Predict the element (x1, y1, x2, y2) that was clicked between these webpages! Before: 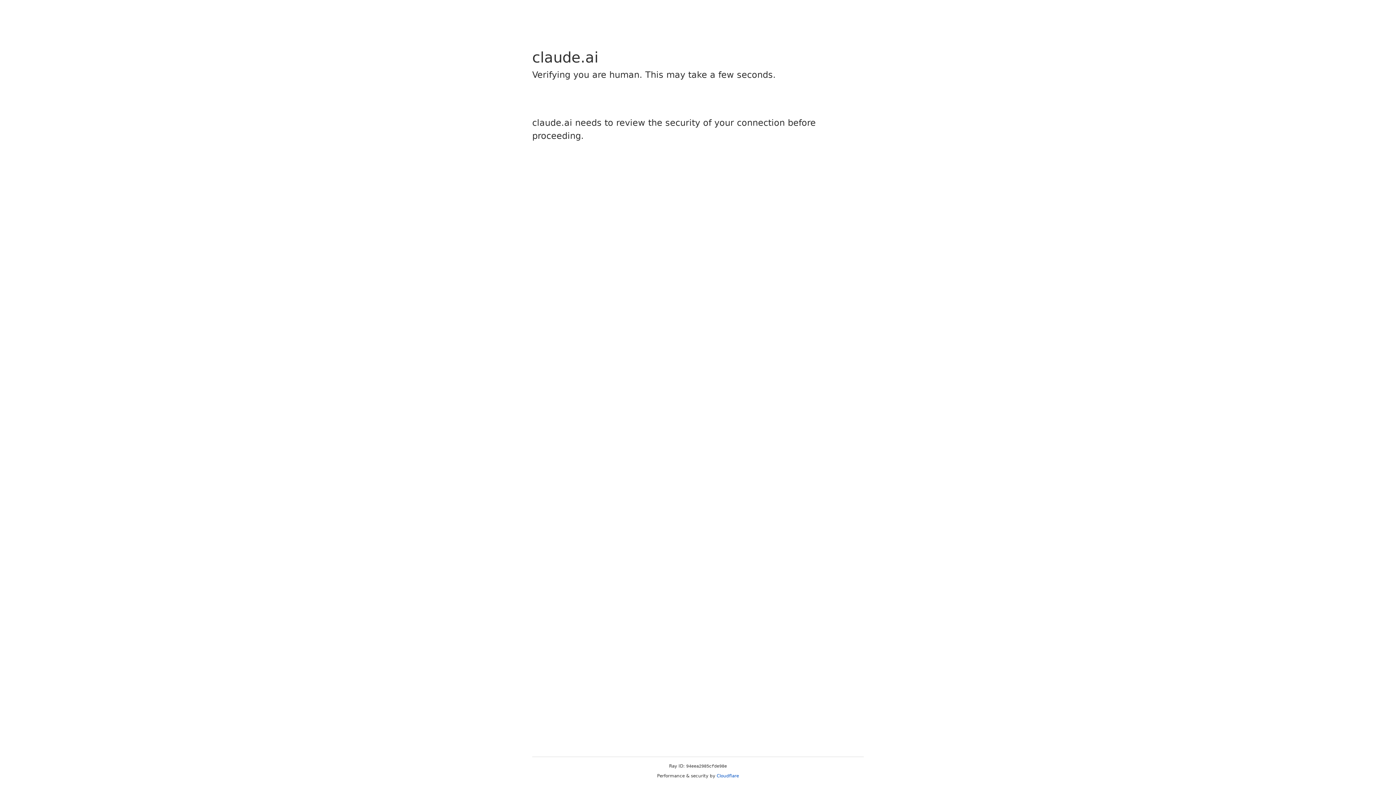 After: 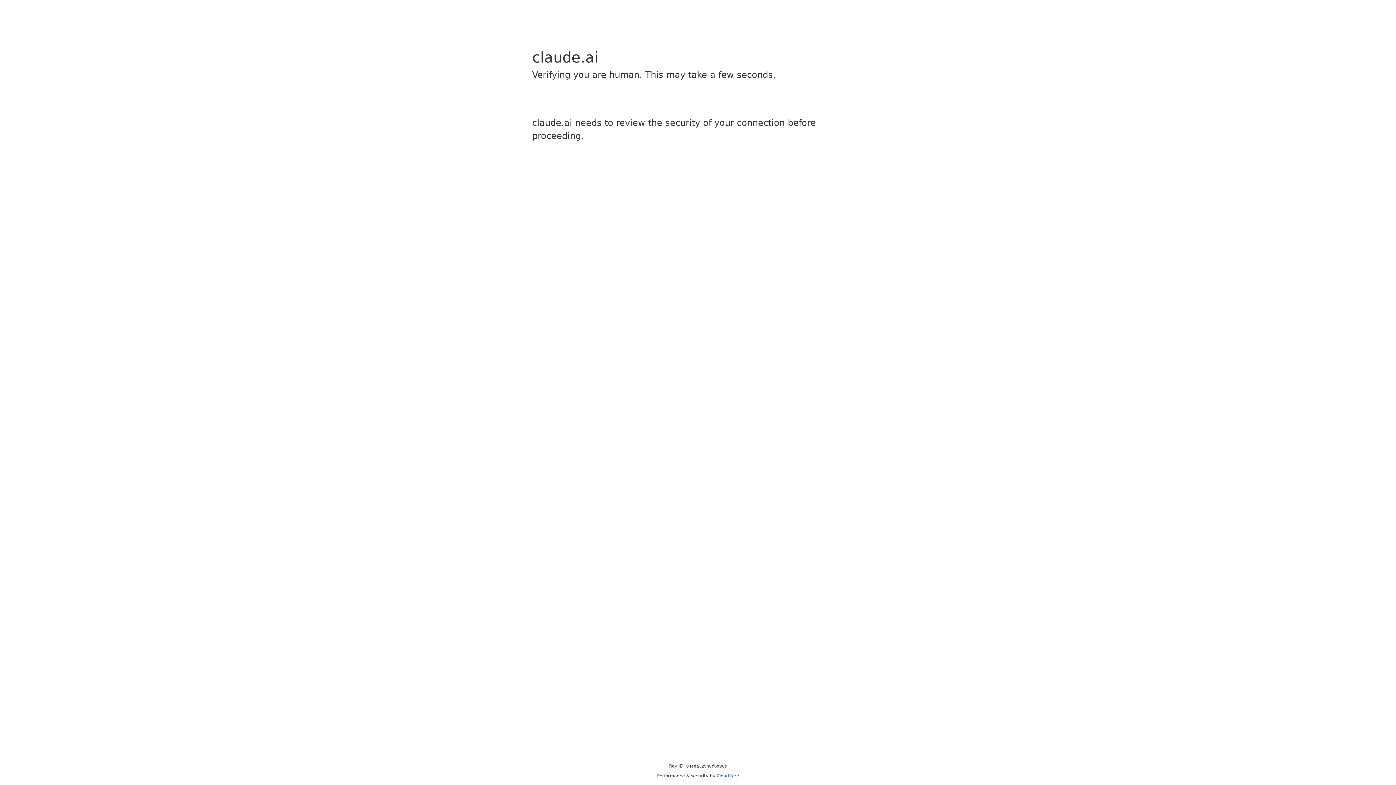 Action: bbox: (716, 773, 739, 778) label: Cloudflare